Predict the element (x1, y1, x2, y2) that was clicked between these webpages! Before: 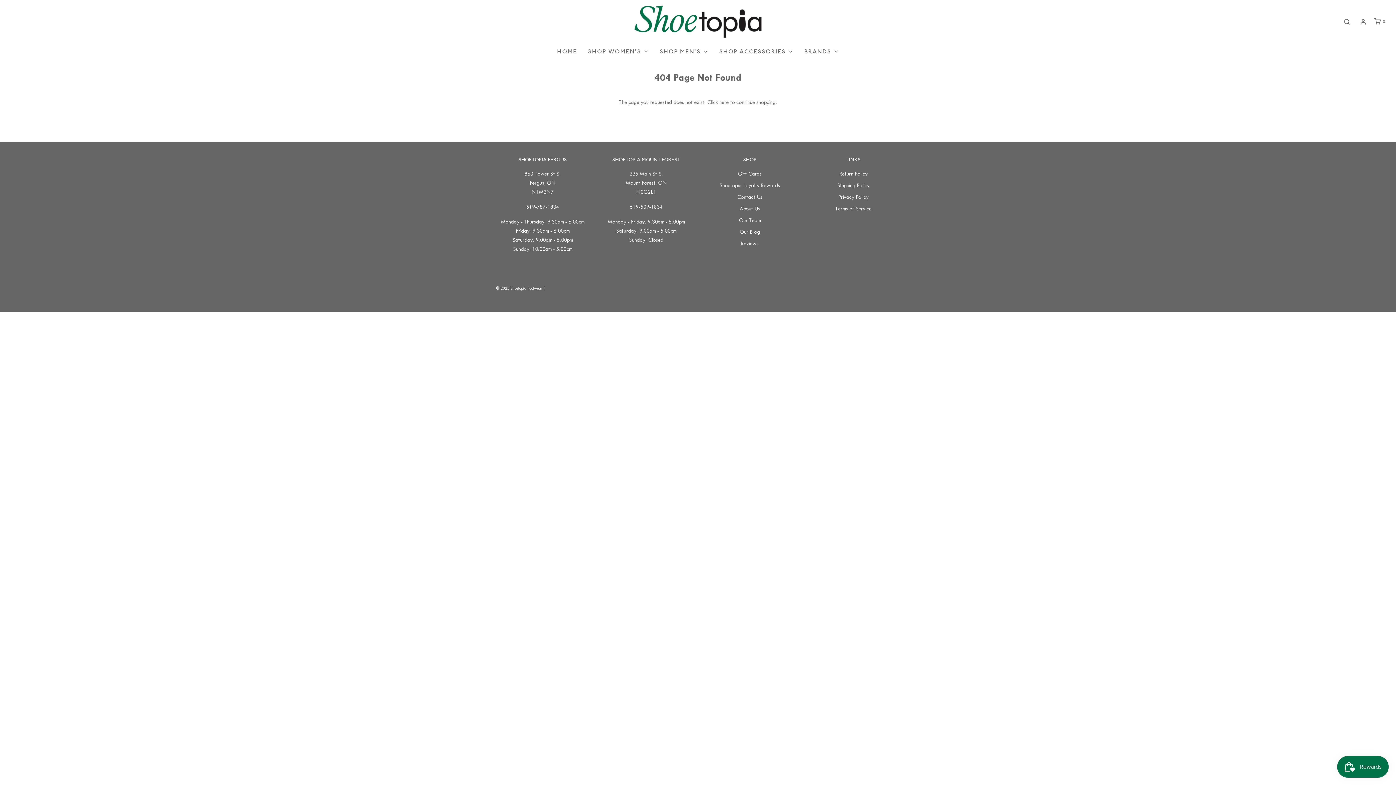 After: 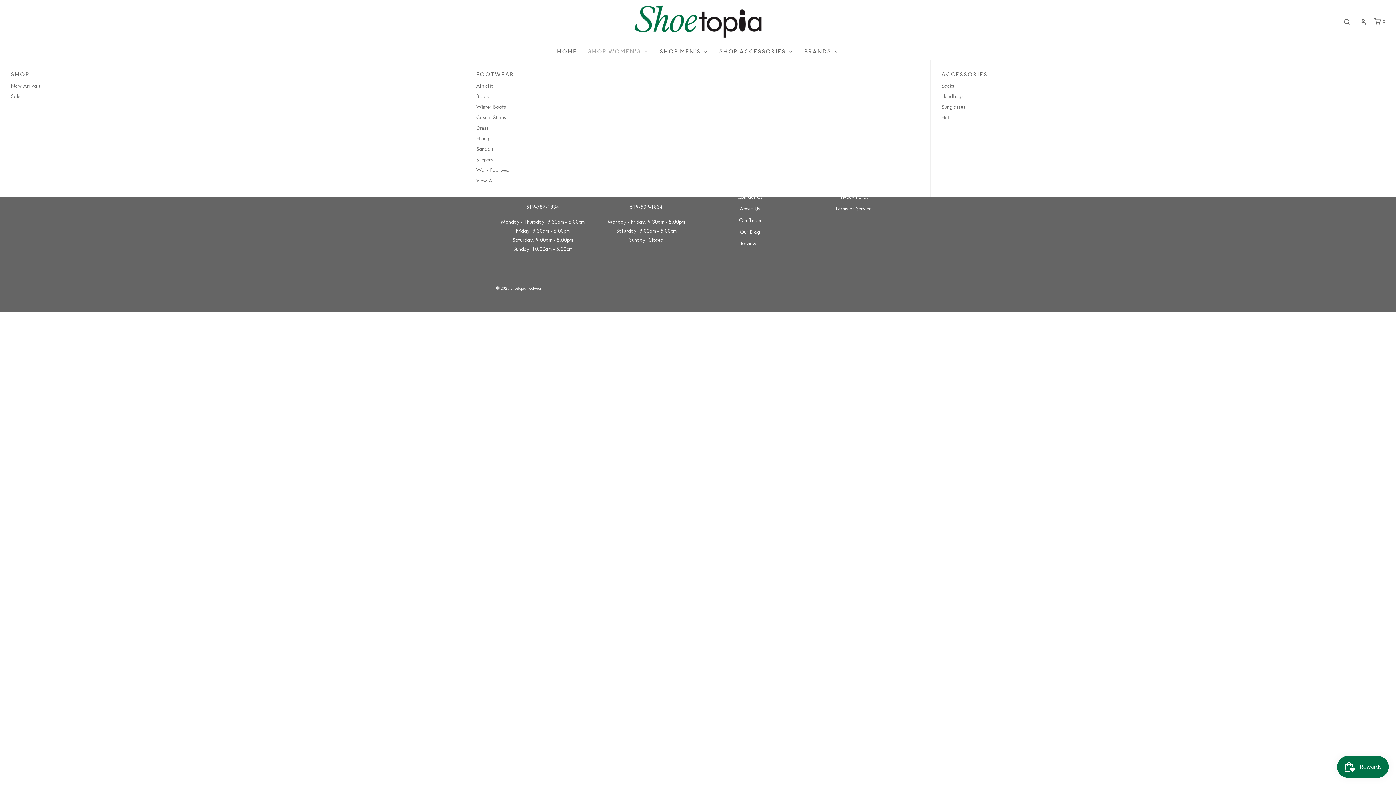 Action: label: SHOP WOMEN'S bbox: (588, 43, 648, 59)